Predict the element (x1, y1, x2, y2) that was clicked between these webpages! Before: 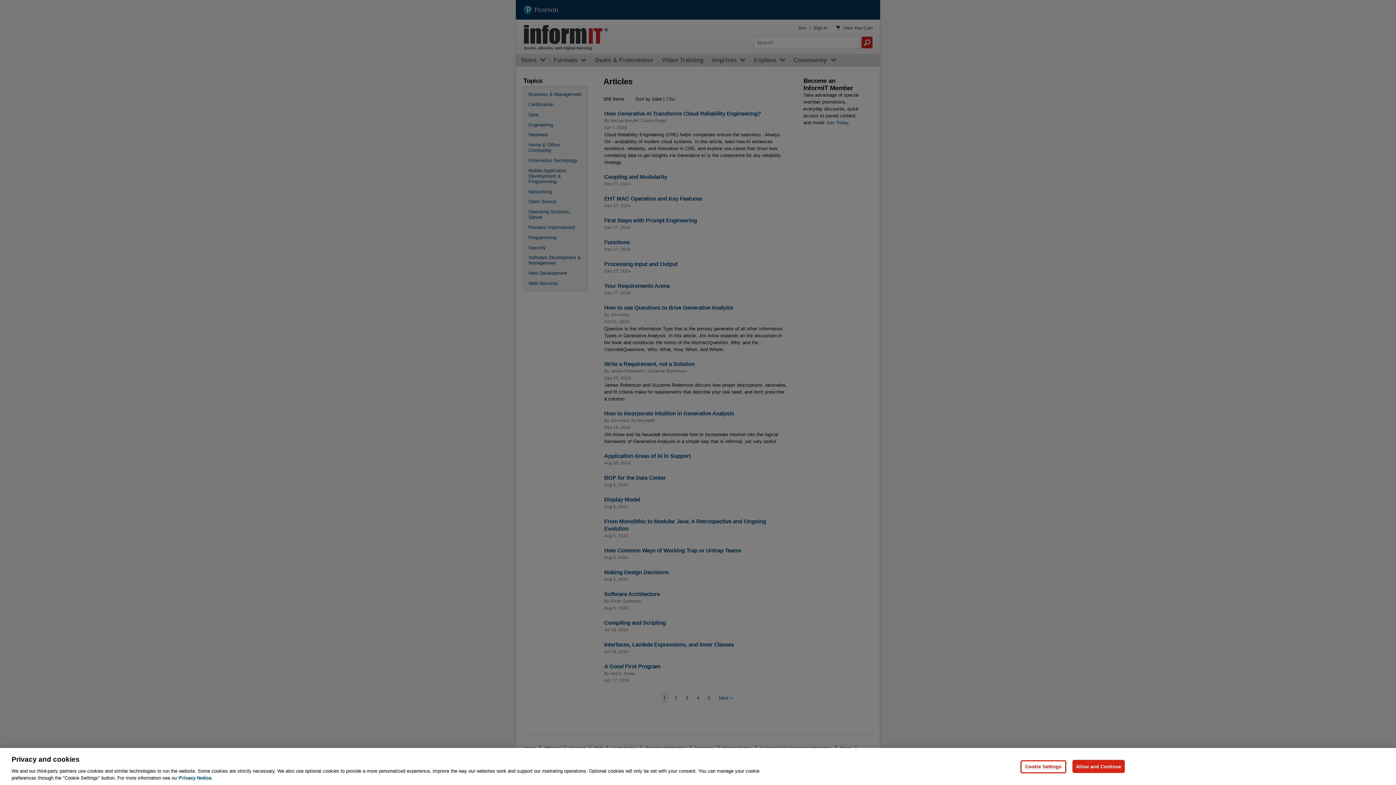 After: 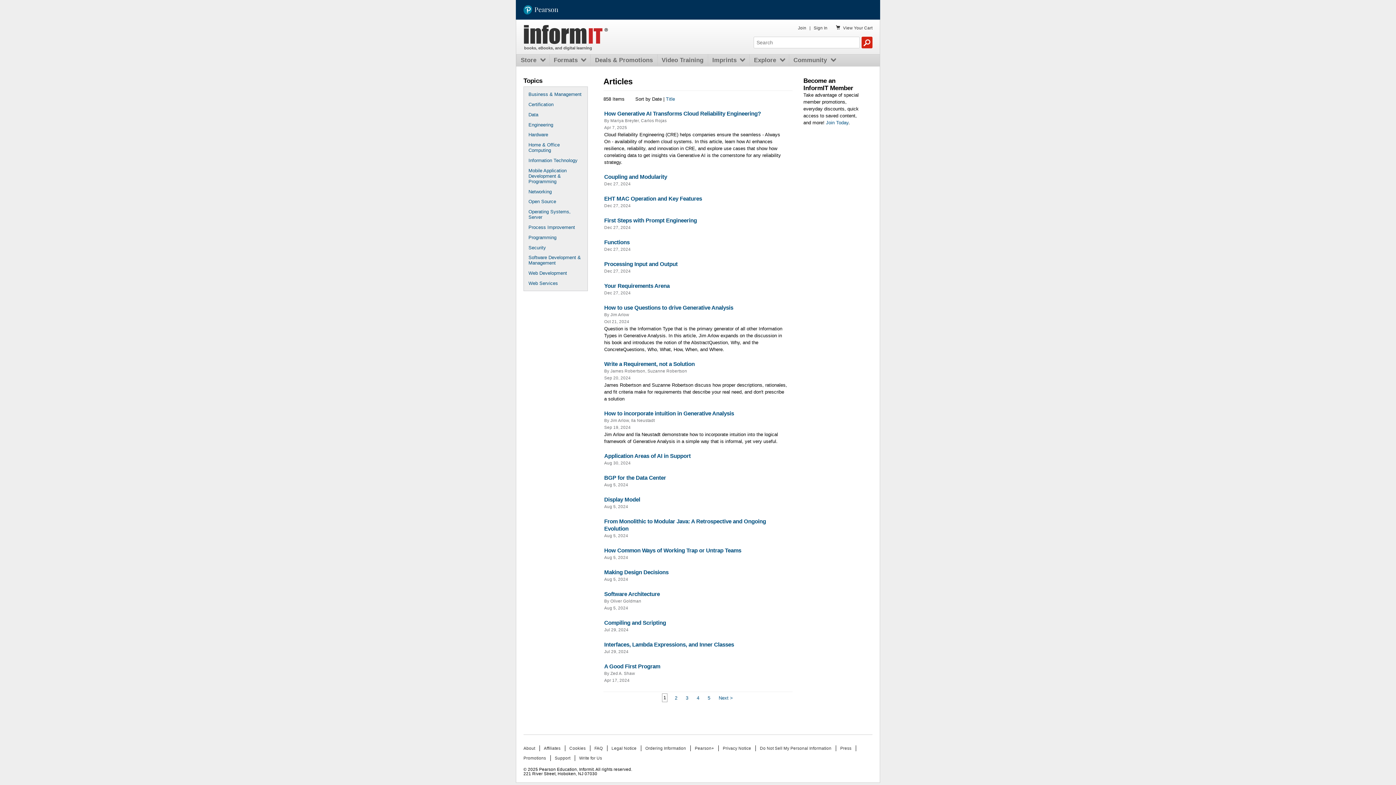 Action: label: Allow and Continue bbox: (1072, 760, 1125, 773)